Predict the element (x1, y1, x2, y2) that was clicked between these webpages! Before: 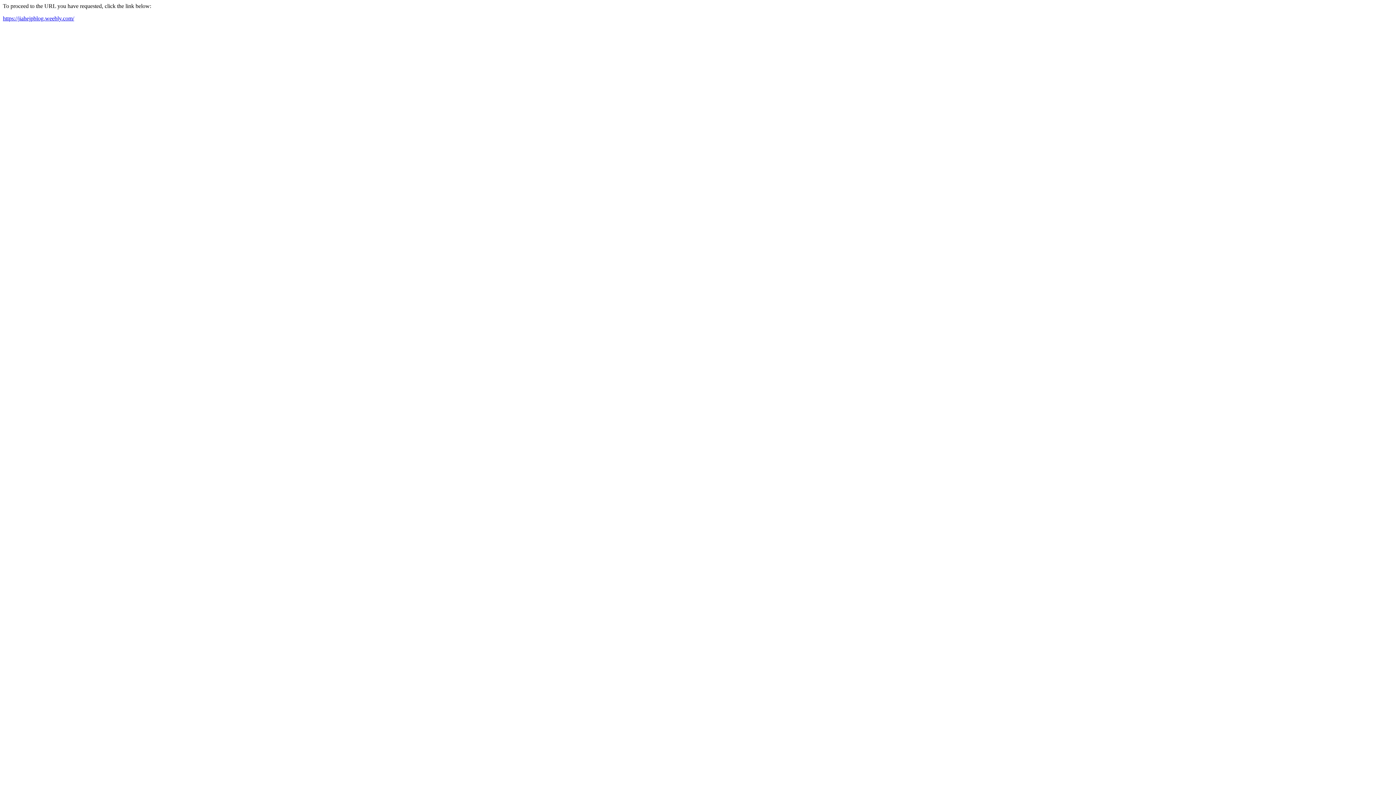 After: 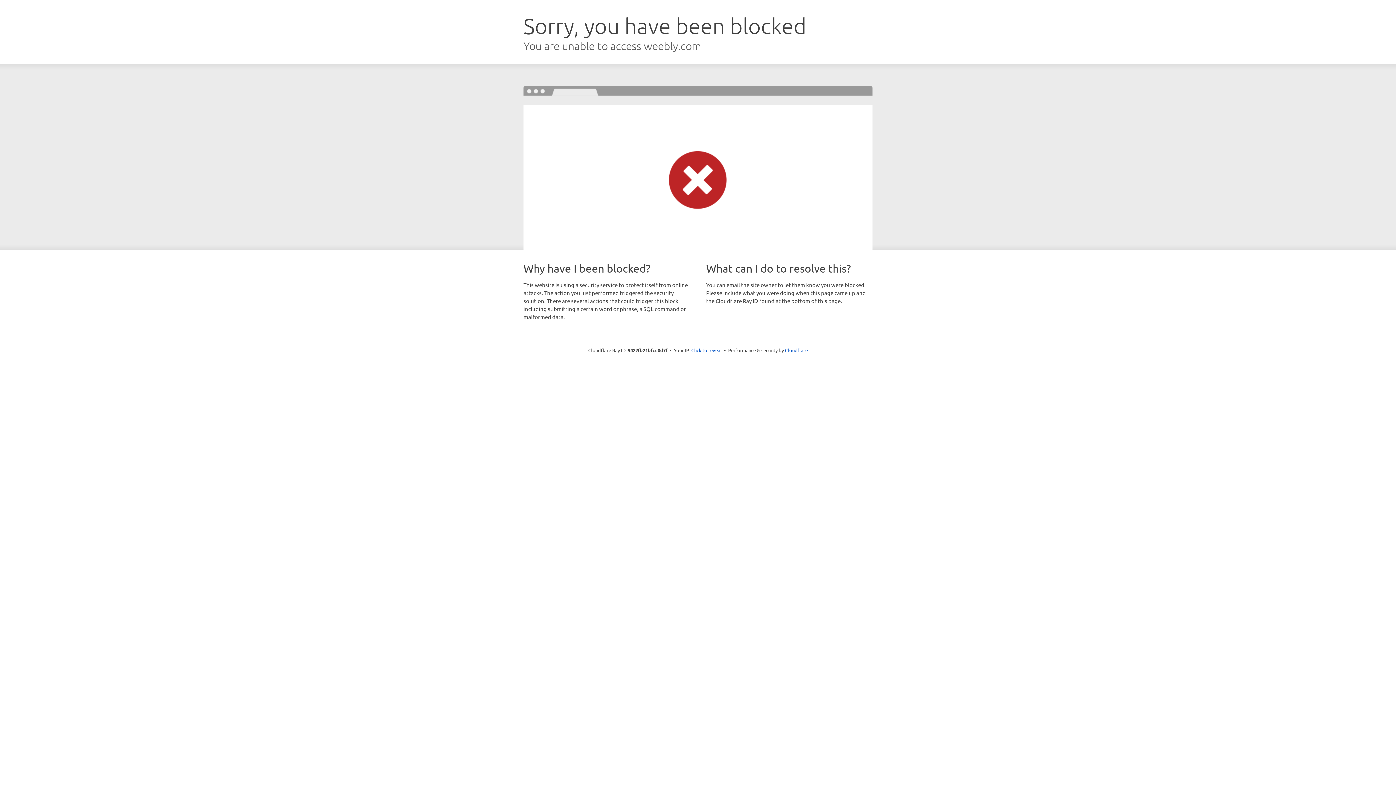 Action: bbox: (2, 15, 74, 21) label: https://jiahejpblog.weebly.com/